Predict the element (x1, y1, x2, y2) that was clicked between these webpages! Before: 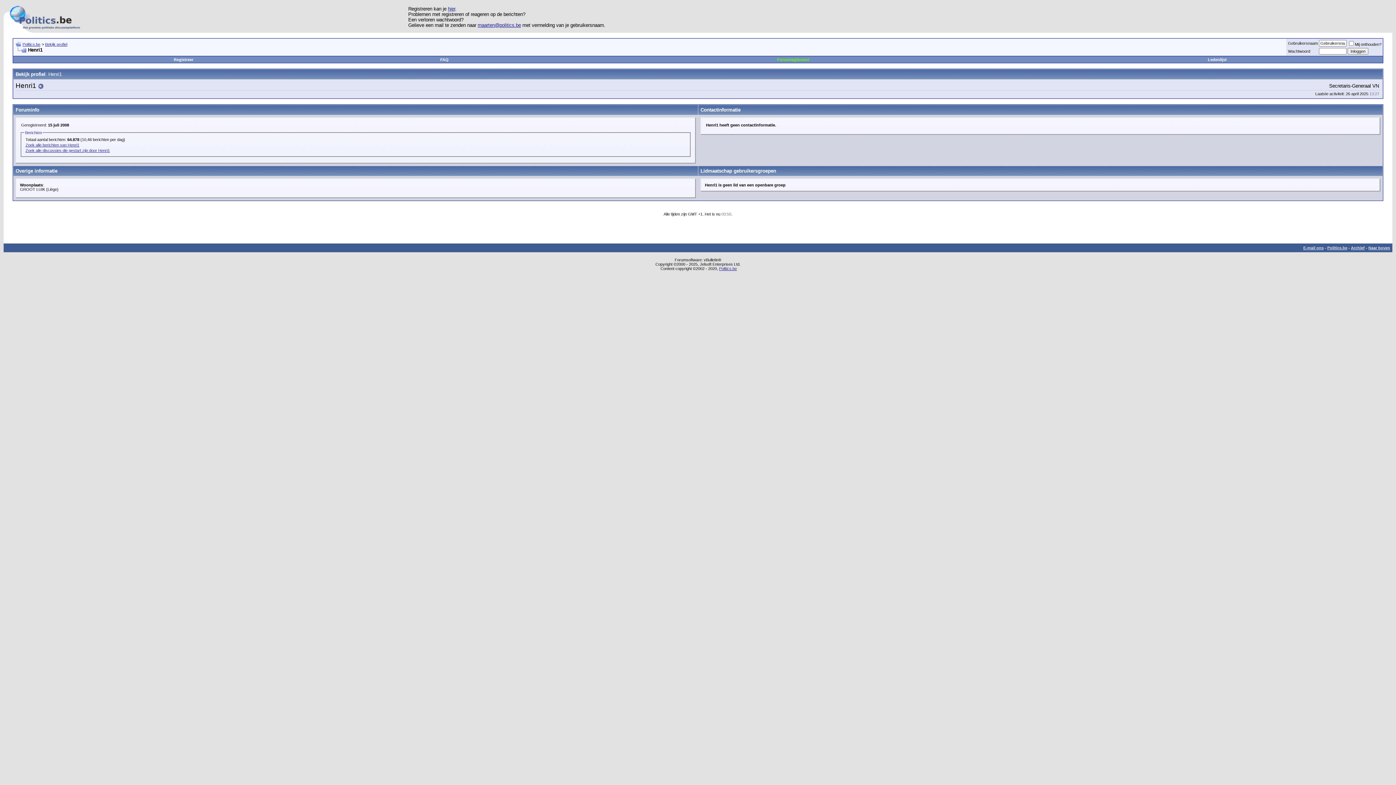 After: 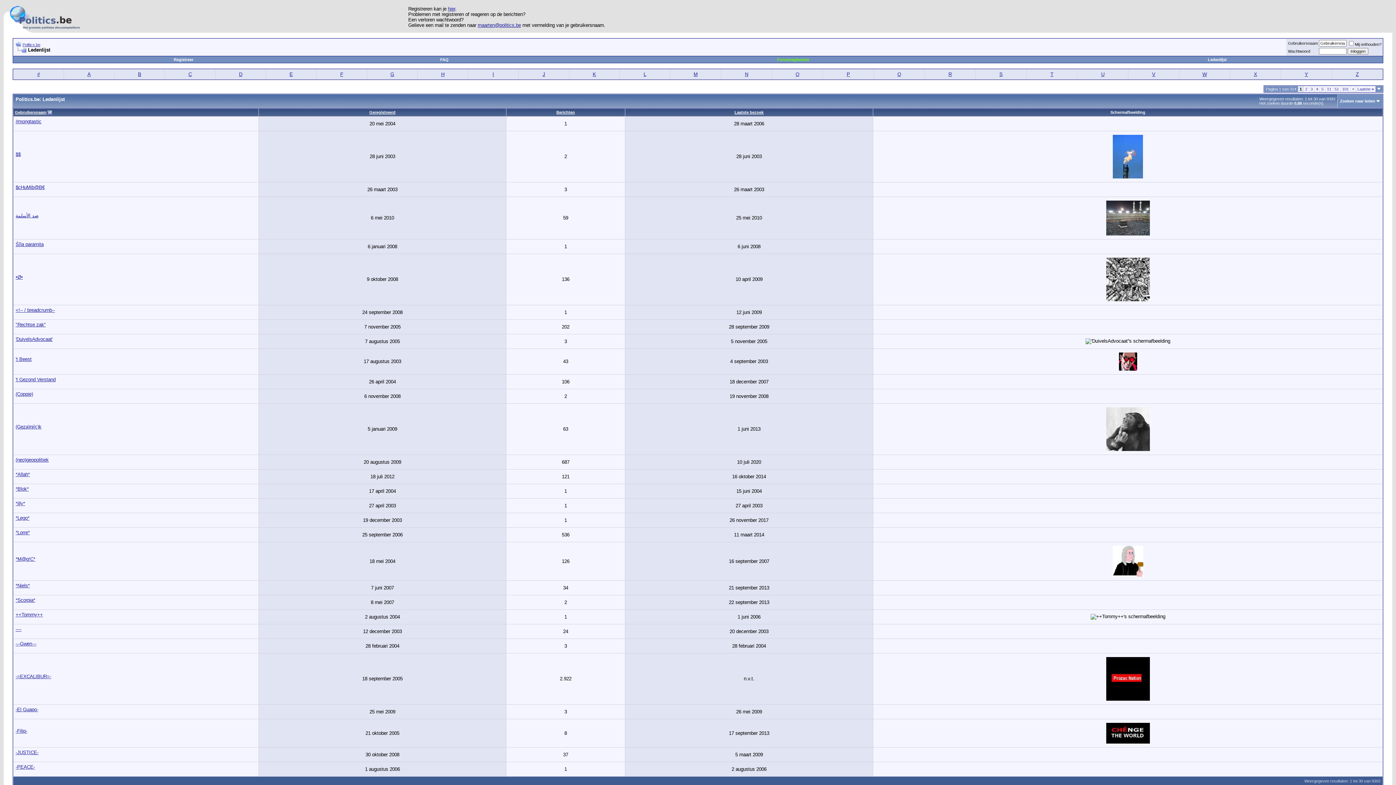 Action: bbox: (1208, 57, 1227, 61) label: Ledenlijst